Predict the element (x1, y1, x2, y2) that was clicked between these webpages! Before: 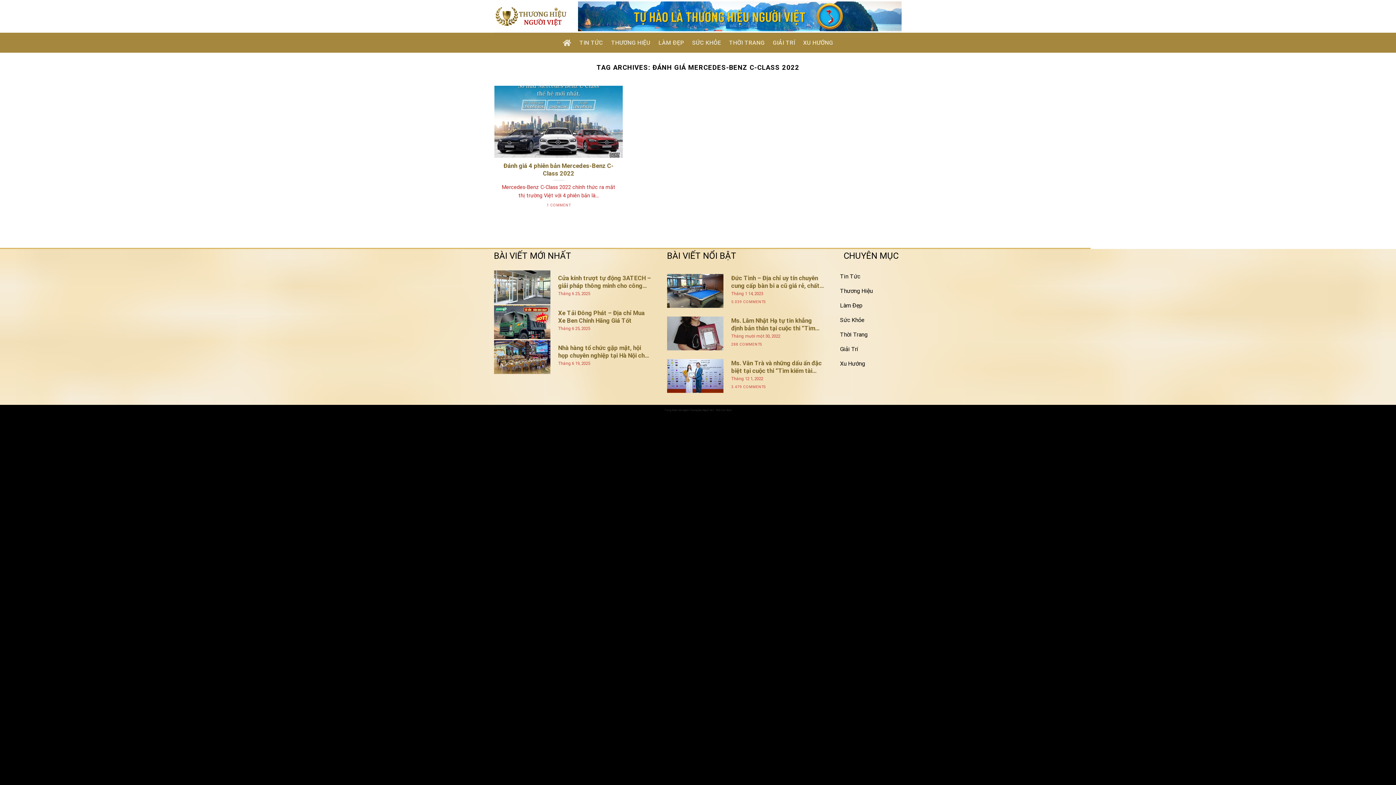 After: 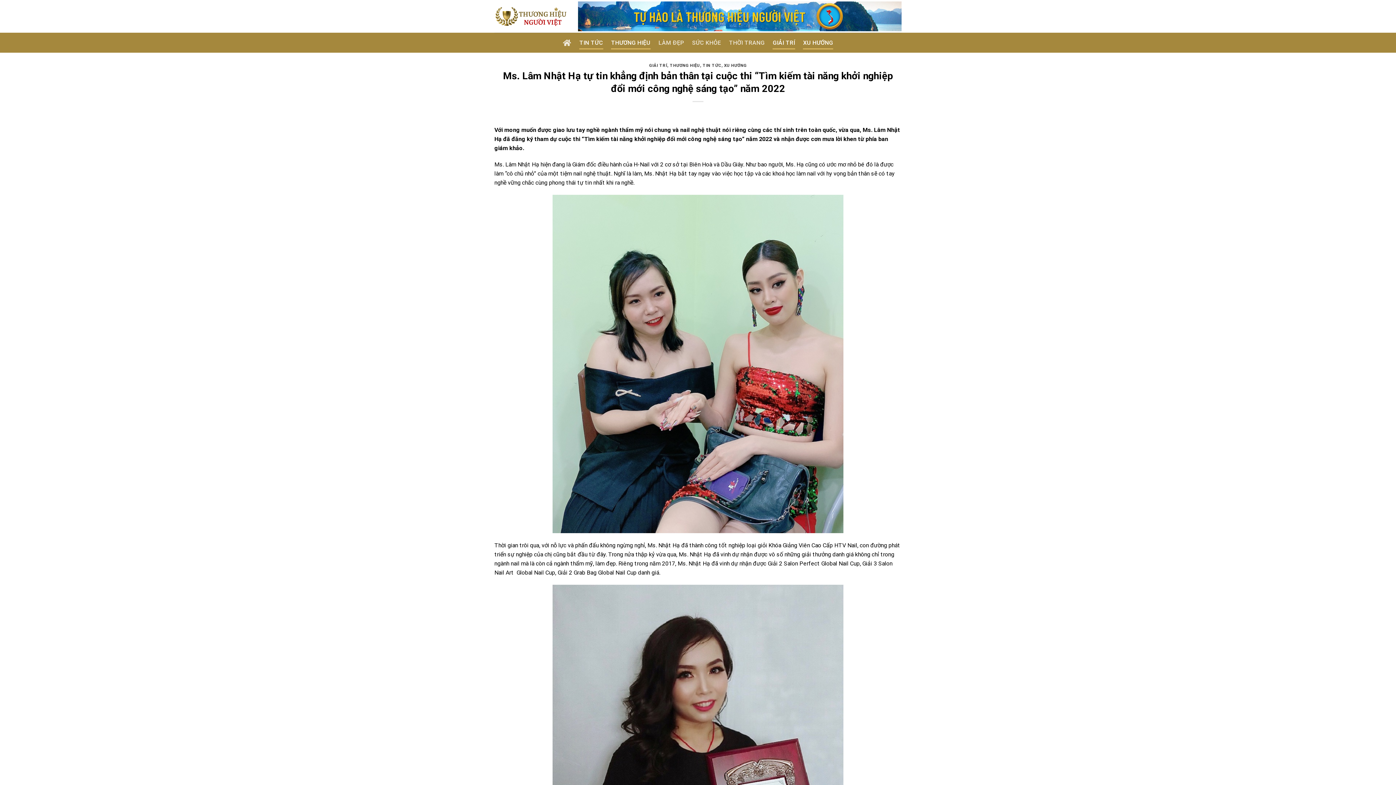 Action: label: 	
Ms. Lâm Nhật Hạ tự tin khẳng định bản thân tại cuộc thi “Tìm kiếm tài năng khởi nghiệp đổi mới công nghệ sáng tạo” năm 2022
Tháng mười một 30, 2022

288 COMMENTS bbox: (667, 312, 833, 354)